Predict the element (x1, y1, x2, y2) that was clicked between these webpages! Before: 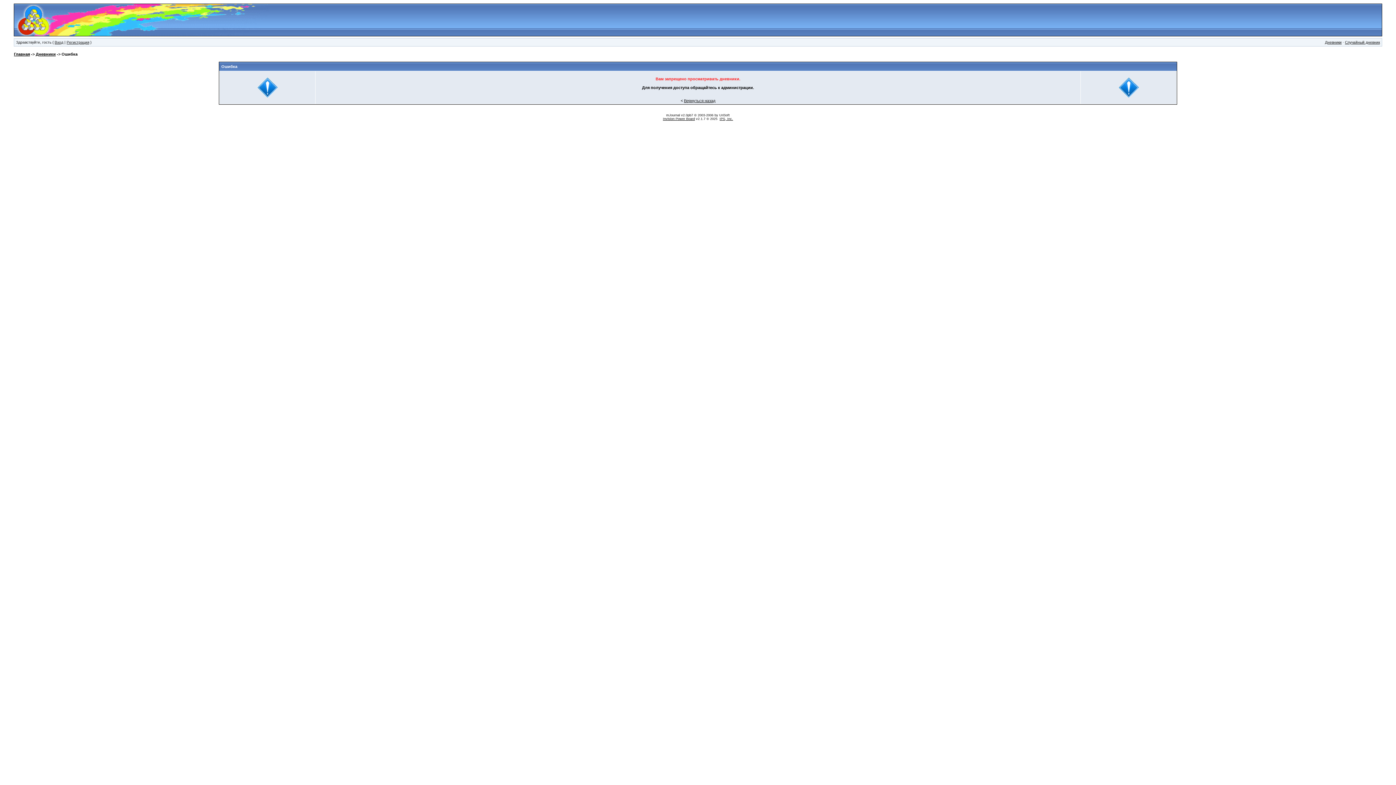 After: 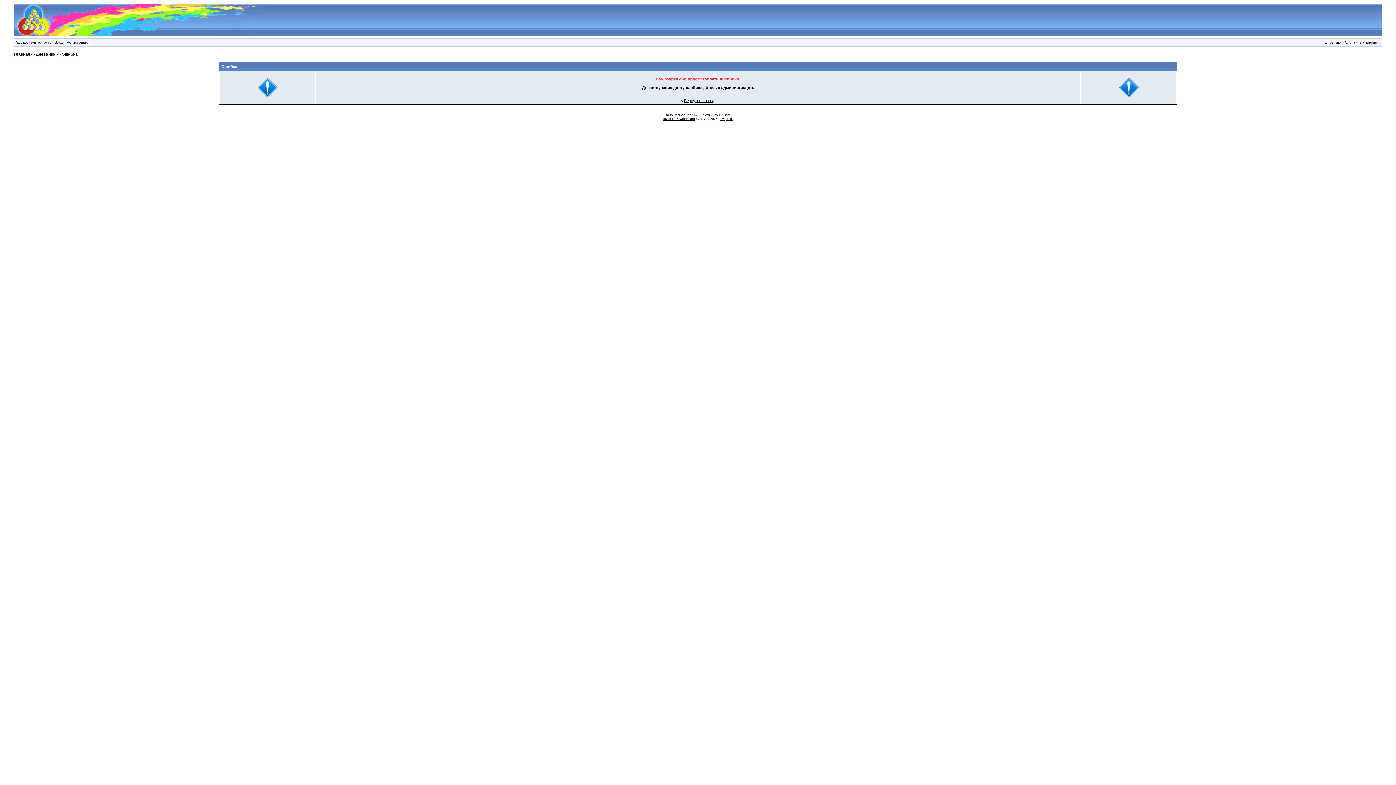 Action: bbox: (719, 117, 733, 120) label: IPS, Inc.